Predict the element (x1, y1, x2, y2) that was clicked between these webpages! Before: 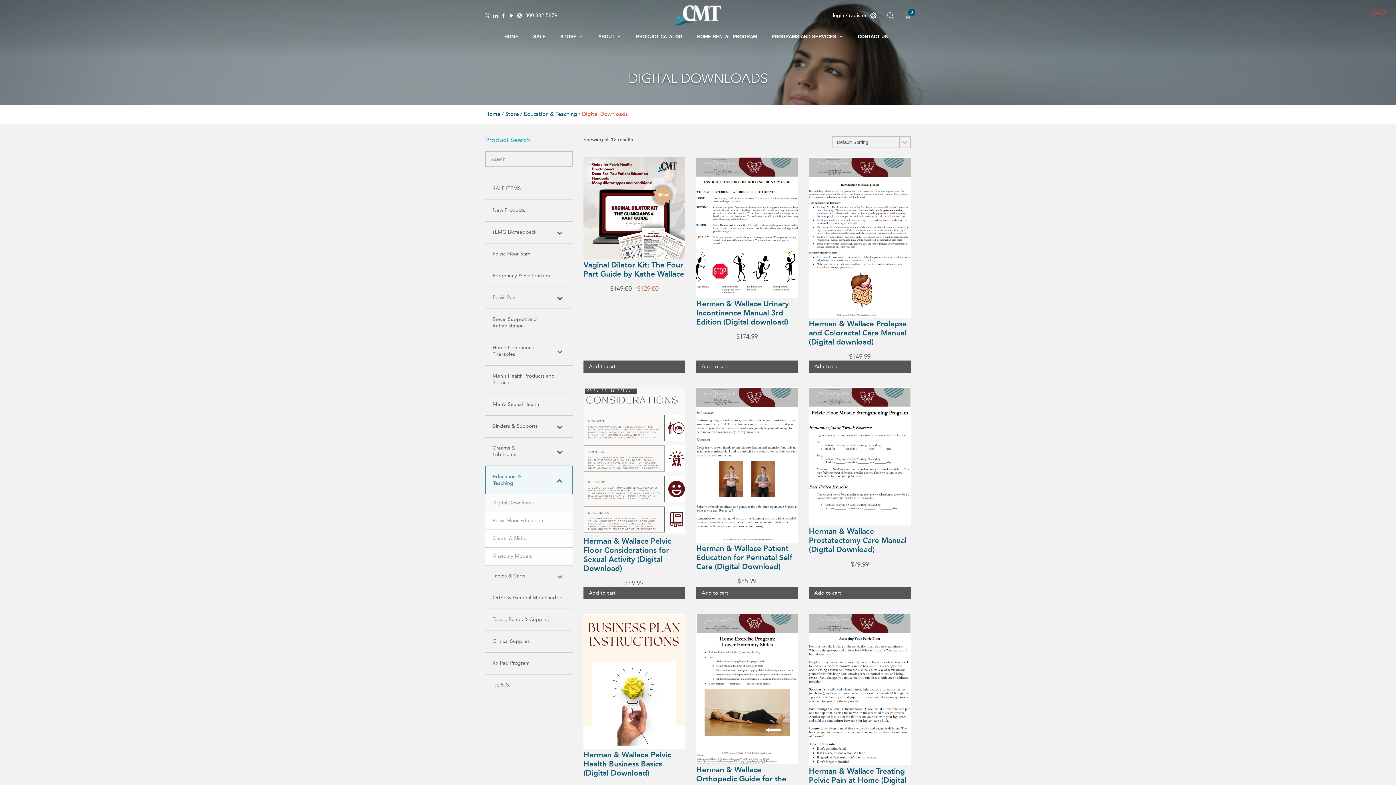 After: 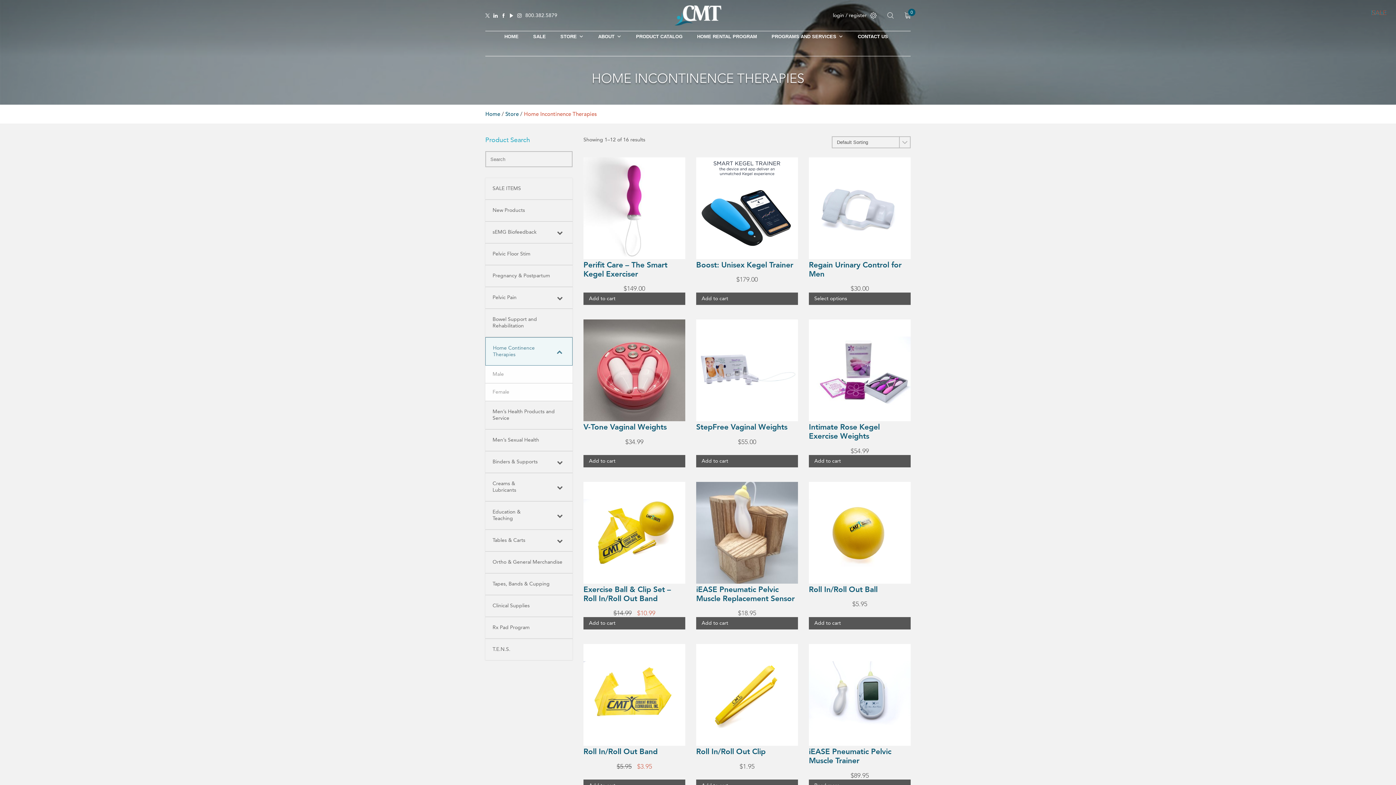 Action: bbox: (485, 337, 572, 365) label: Home Continence Therapies